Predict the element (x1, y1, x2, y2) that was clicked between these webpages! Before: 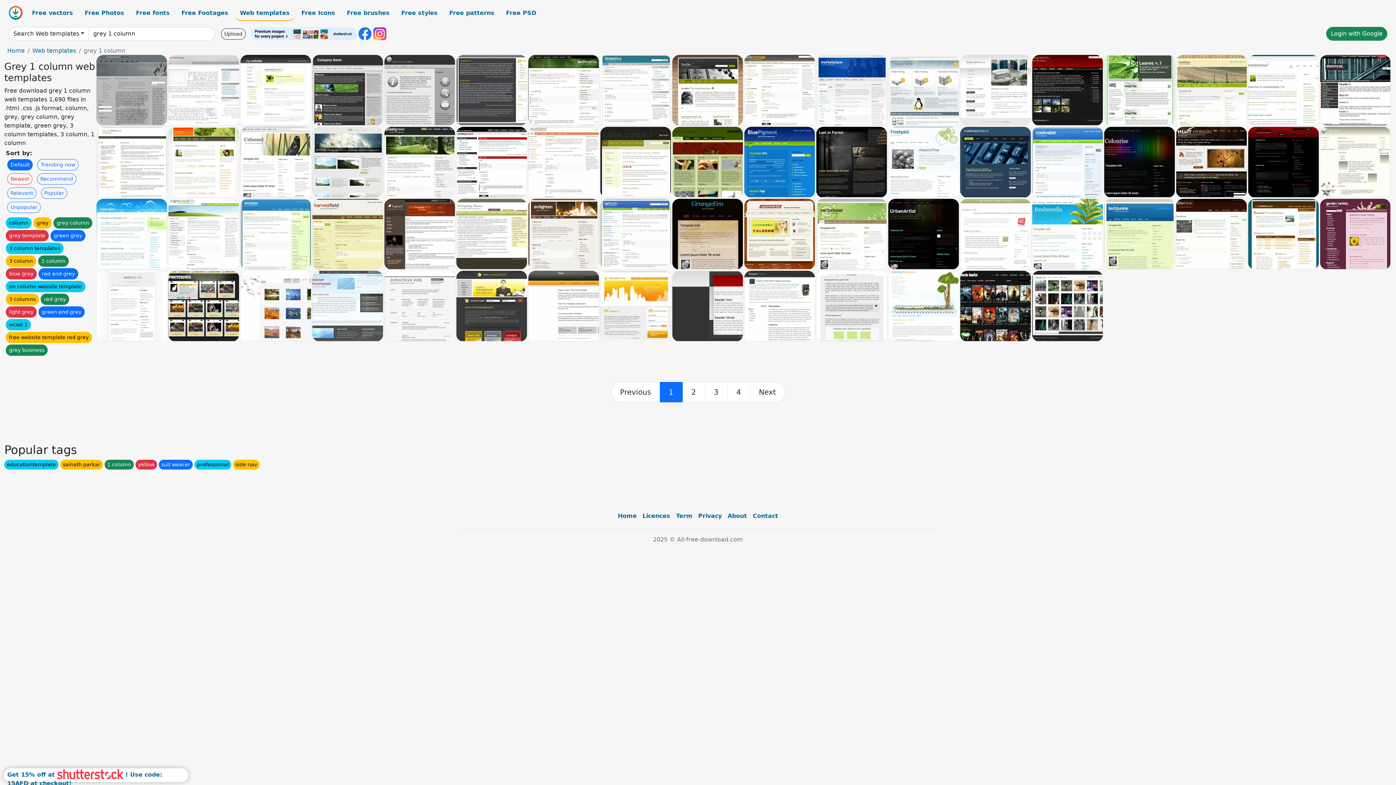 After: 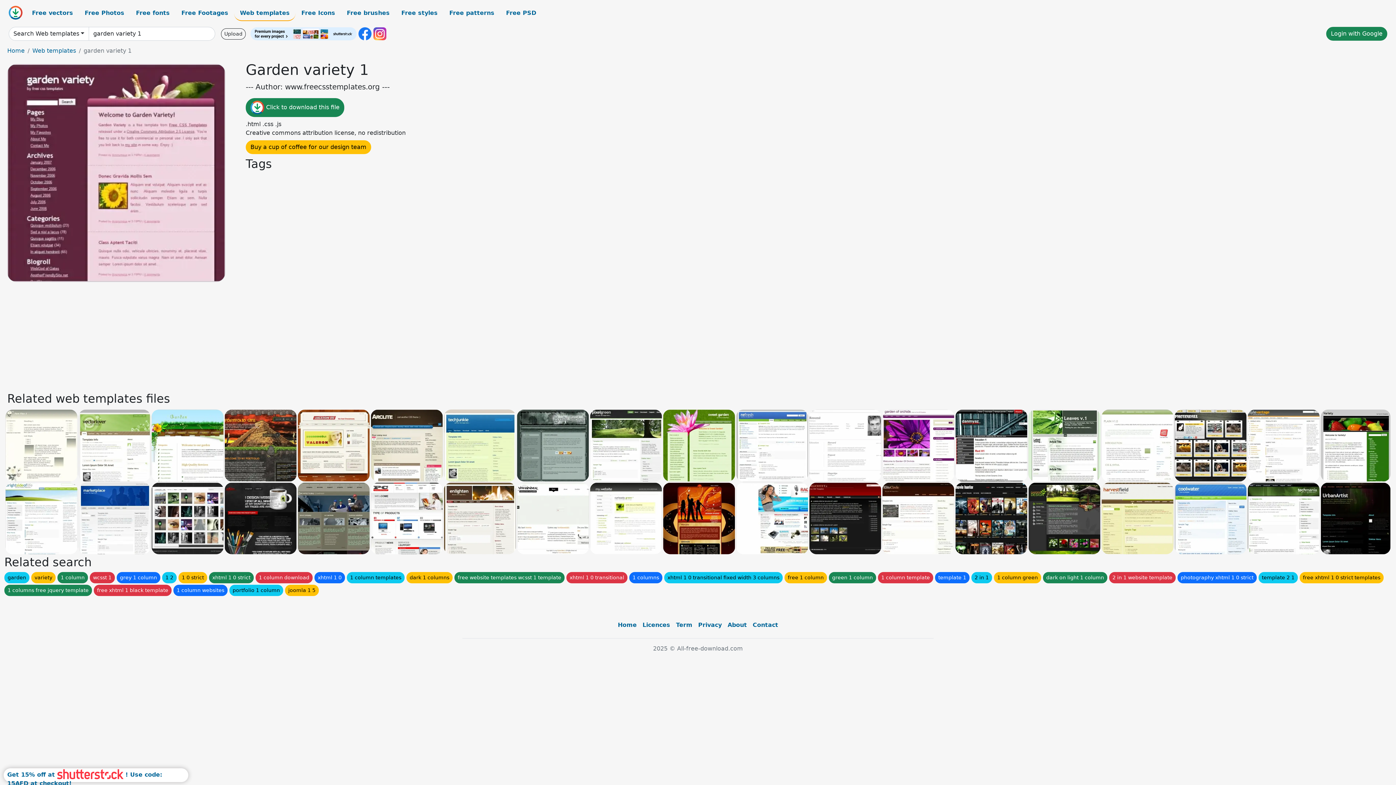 Action: bbox: (1320, 198, 1391, 269)